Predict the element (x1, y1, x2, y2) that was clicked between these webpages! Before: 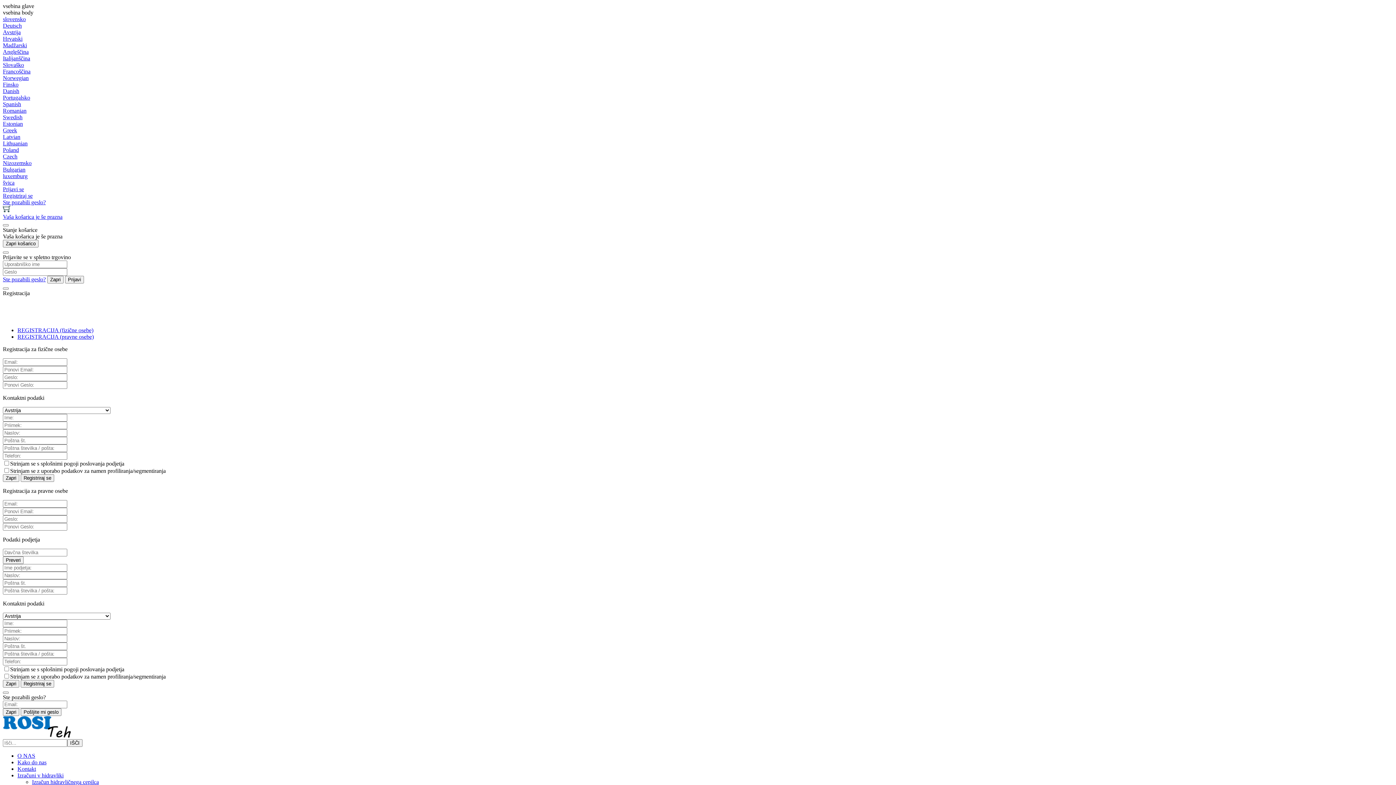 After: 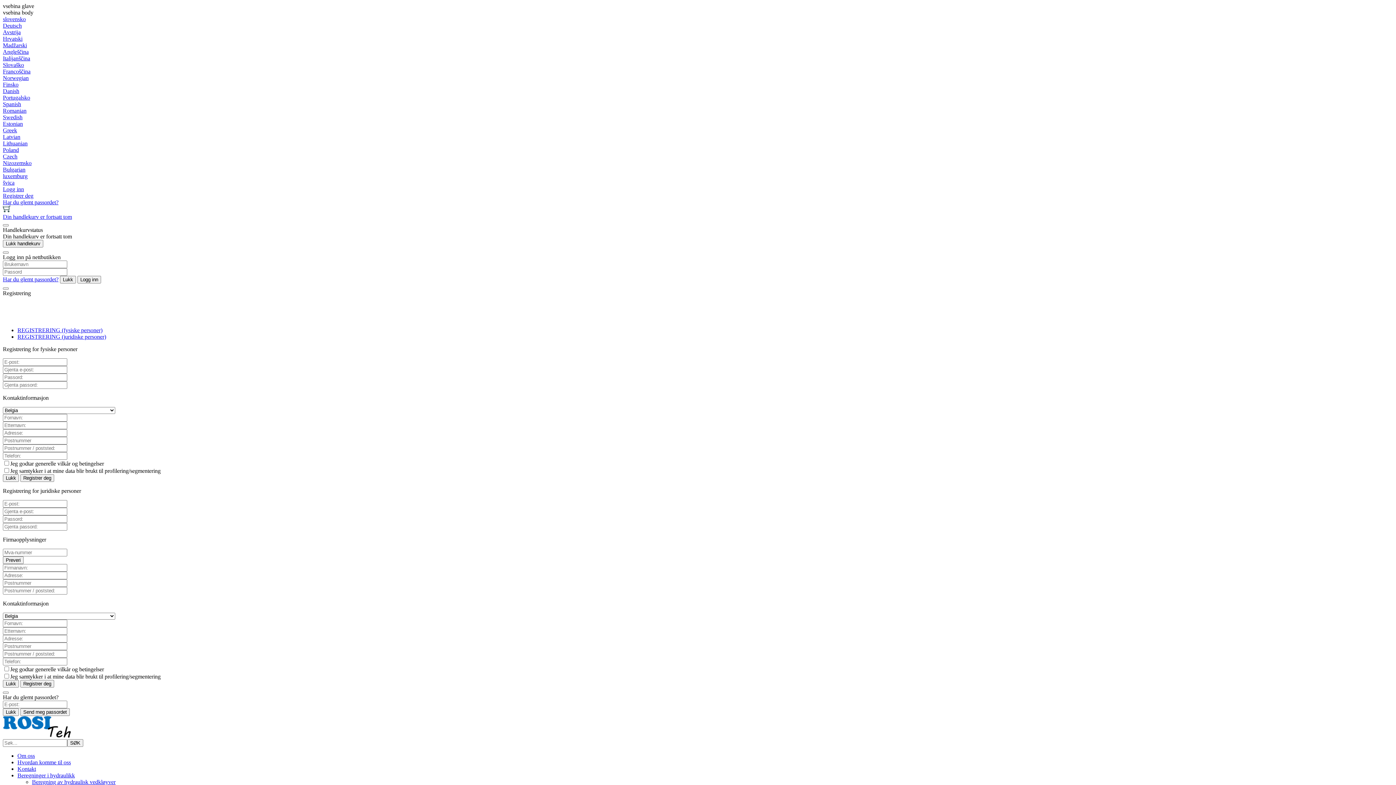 Action: label: Norwegian bbox: (2, 74, 28, 81)